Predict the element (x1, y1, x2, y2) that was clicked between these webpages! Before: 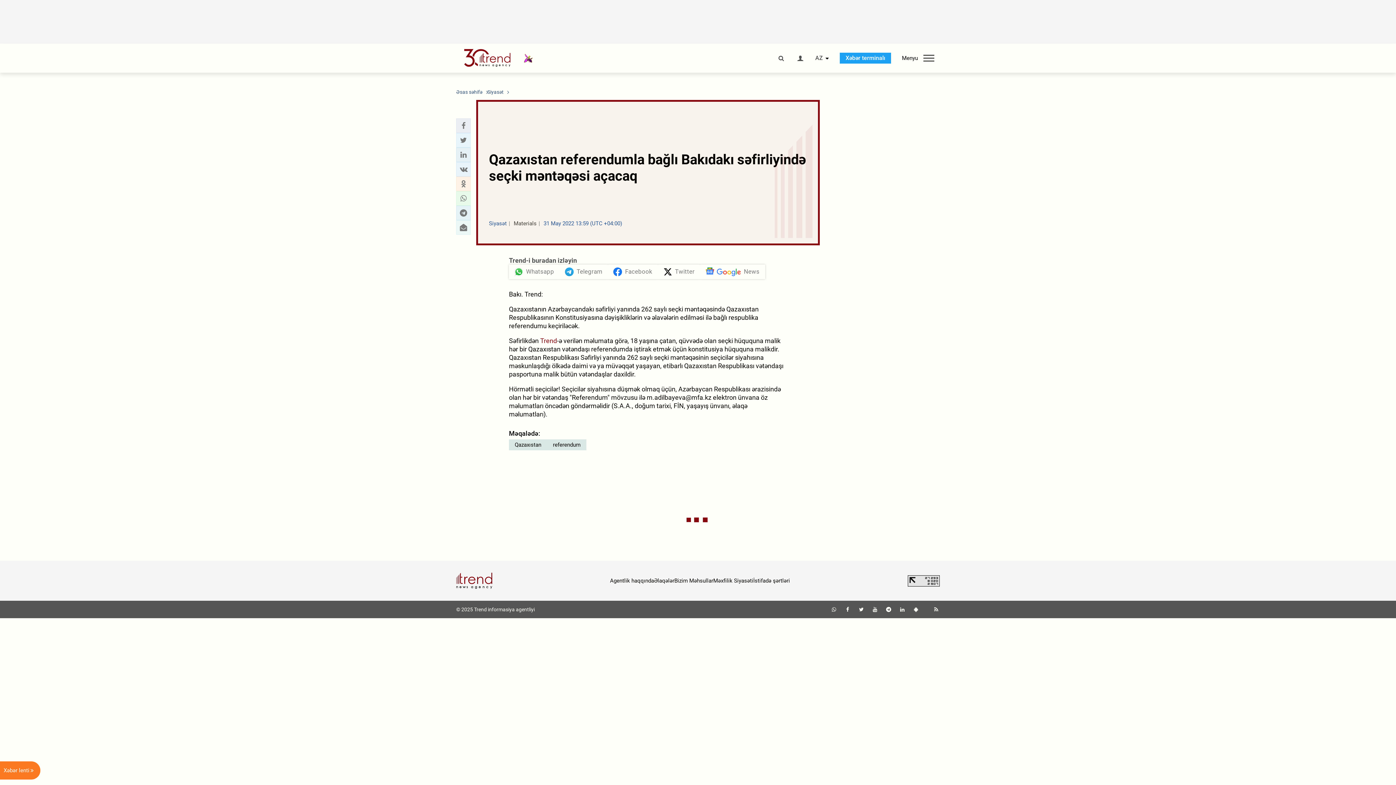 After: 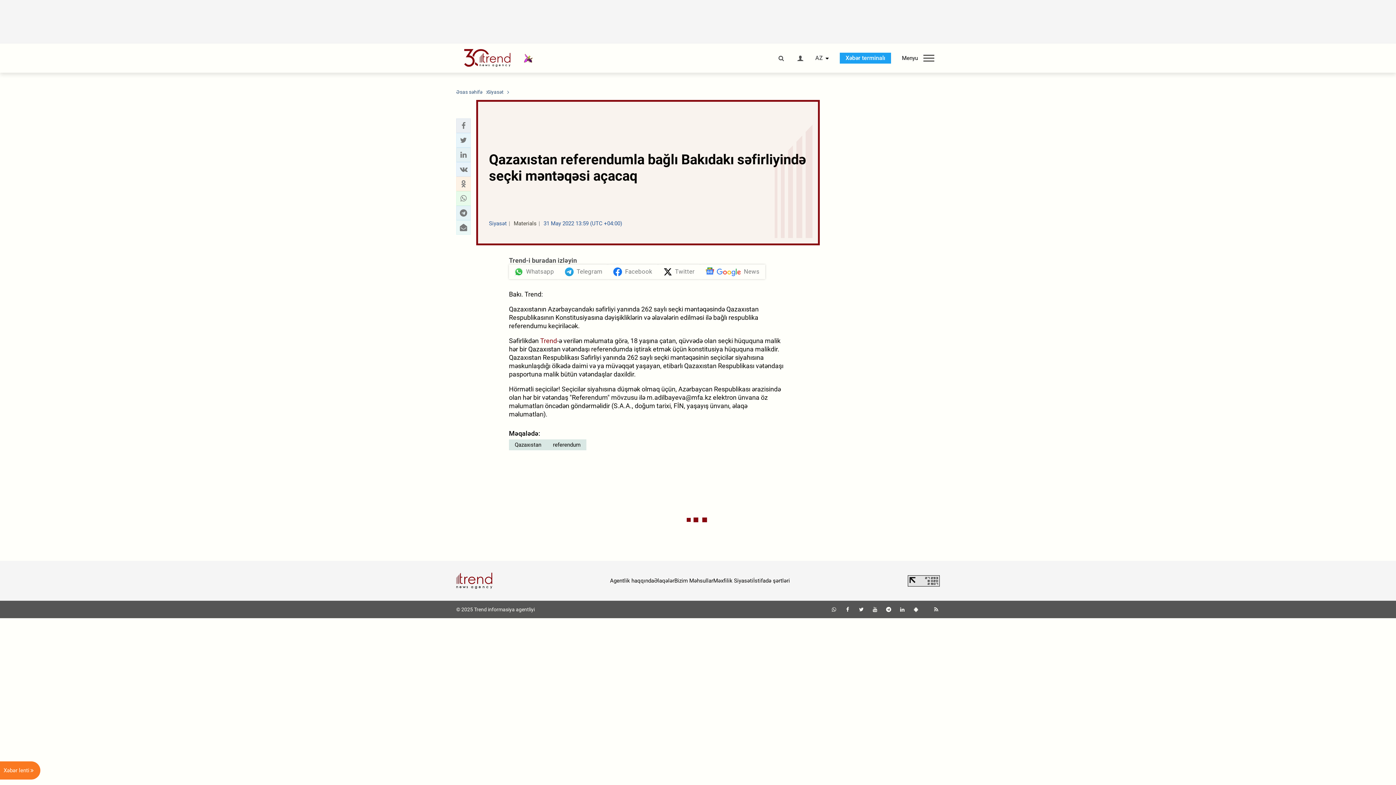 Action: bbox: (674, 577, 713, 584) label: Bizim Məhsullar